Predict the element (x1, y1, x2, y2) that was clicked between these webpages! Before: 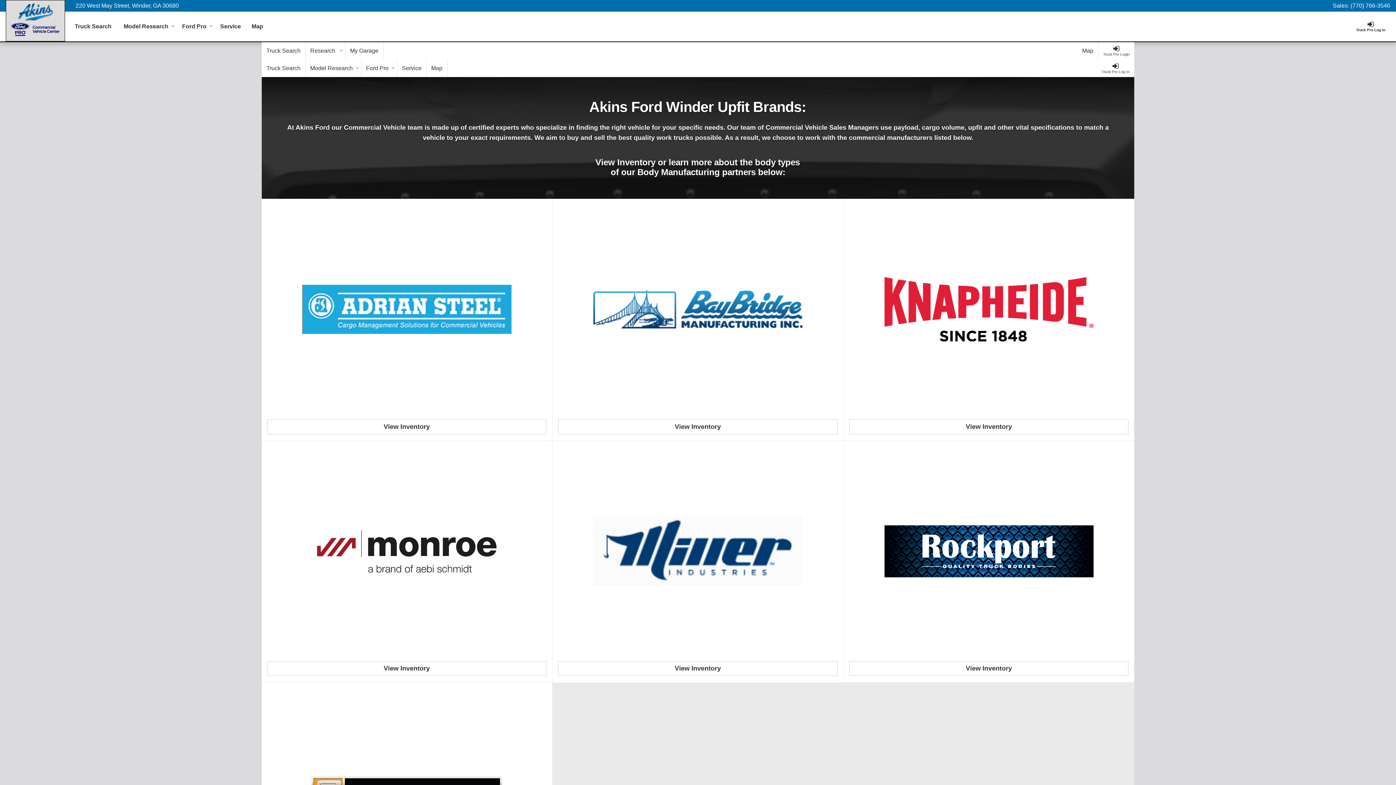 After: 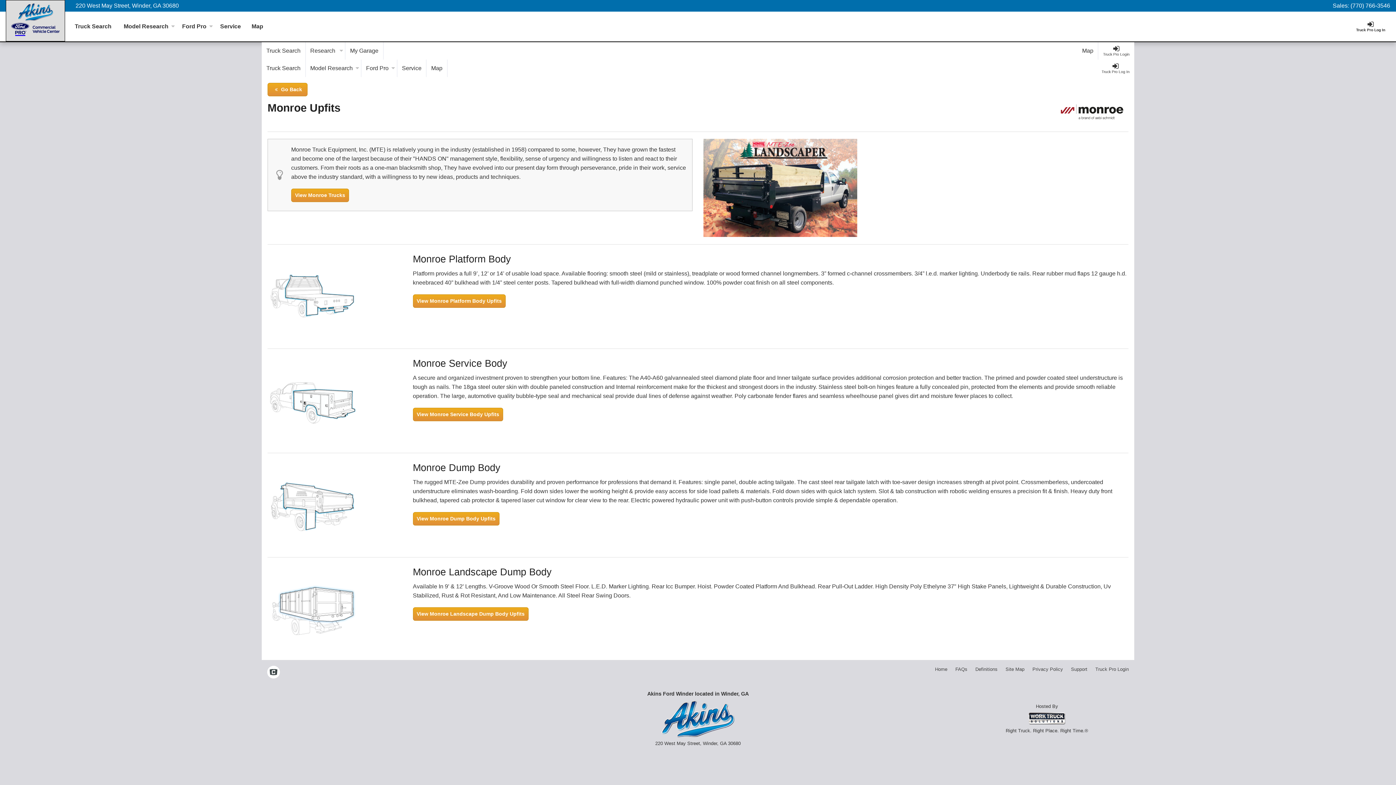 Action: bbox: (302, 446, 511, 656)